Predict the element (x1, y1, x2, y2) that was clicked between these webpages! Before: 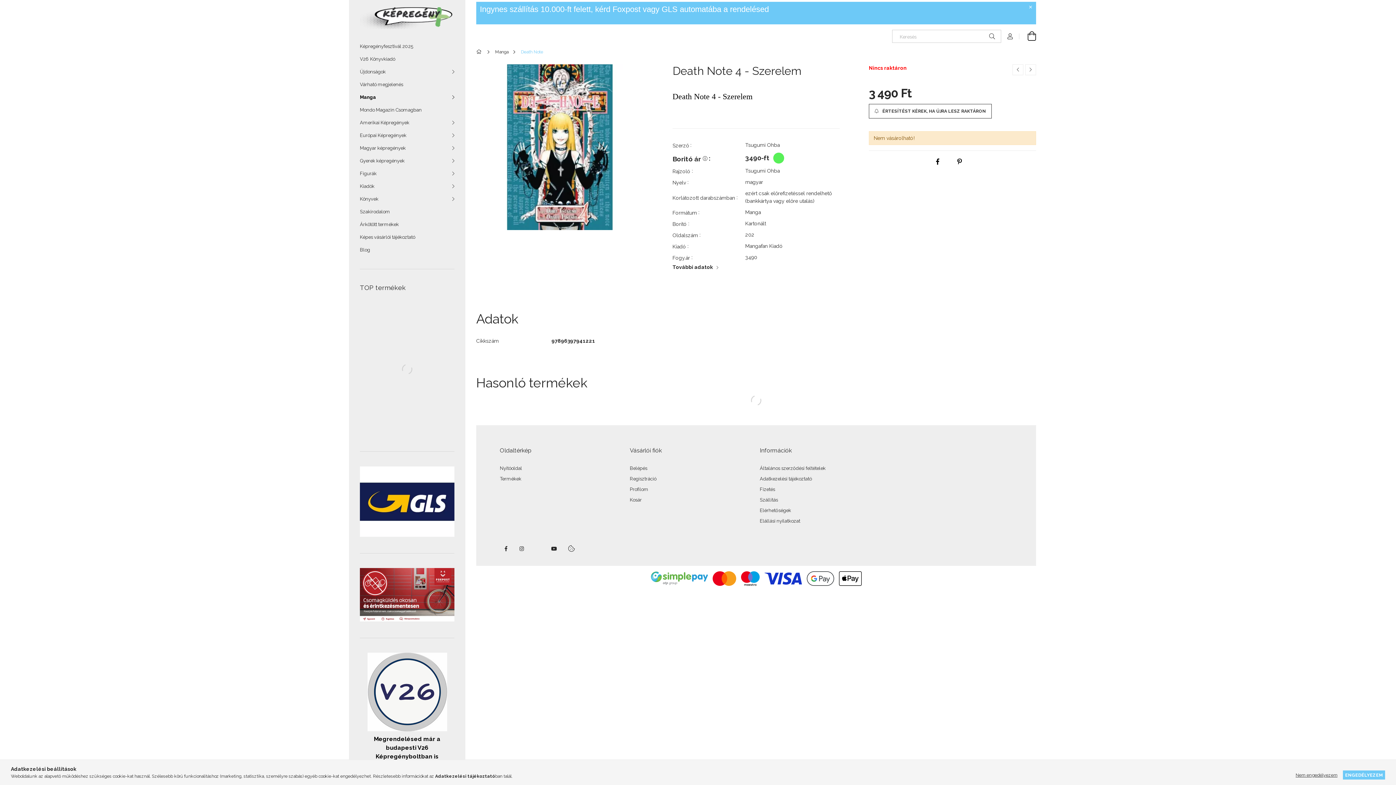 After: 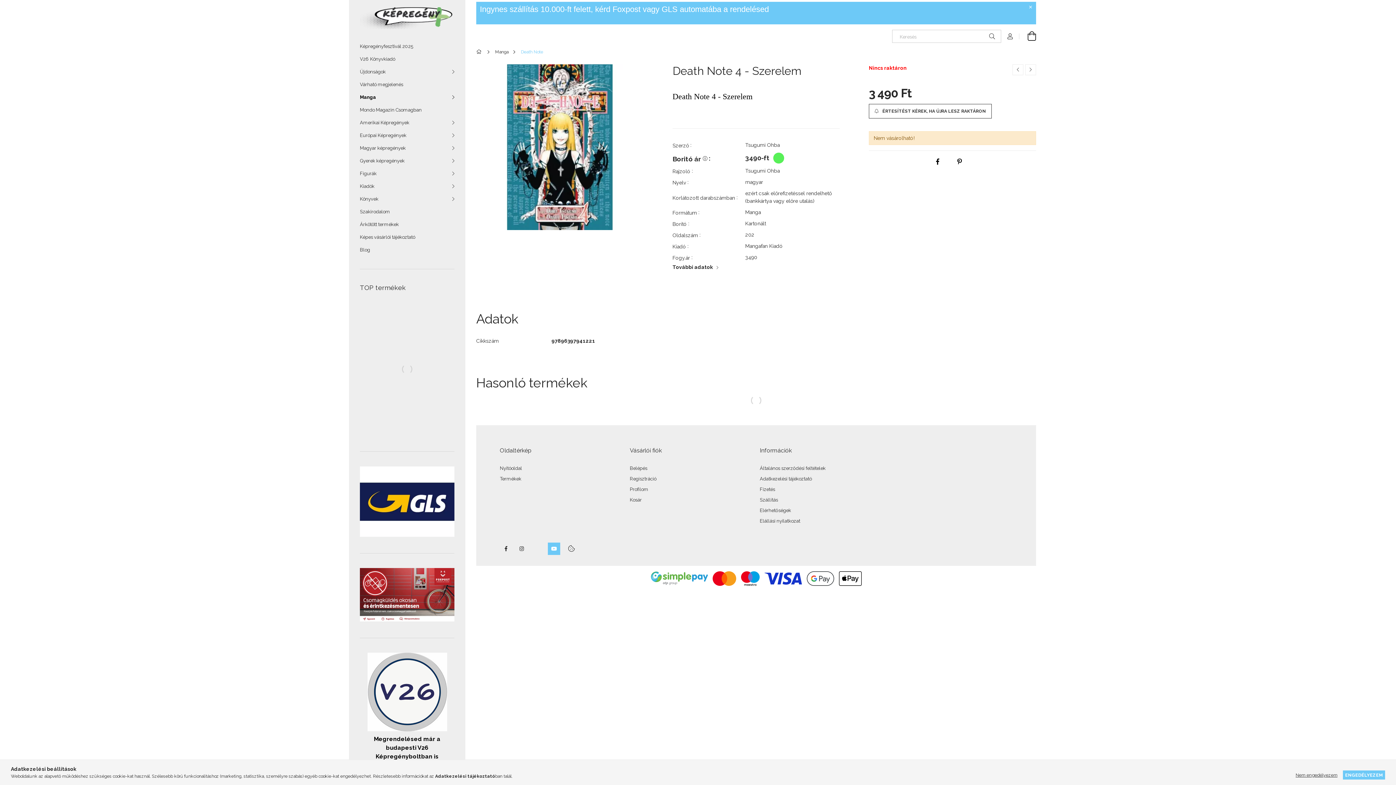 Action: label: youtube bbox: (548, 542, 560, 555)